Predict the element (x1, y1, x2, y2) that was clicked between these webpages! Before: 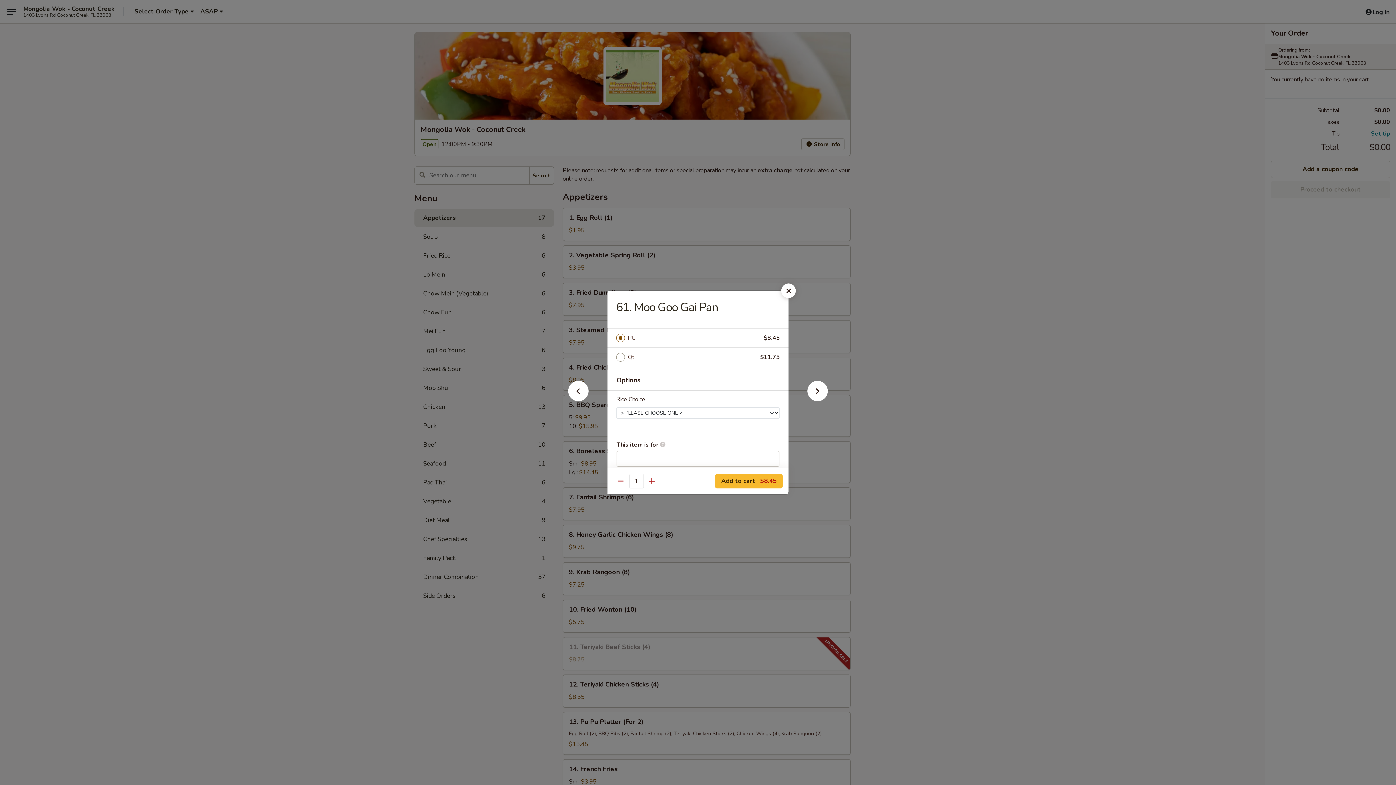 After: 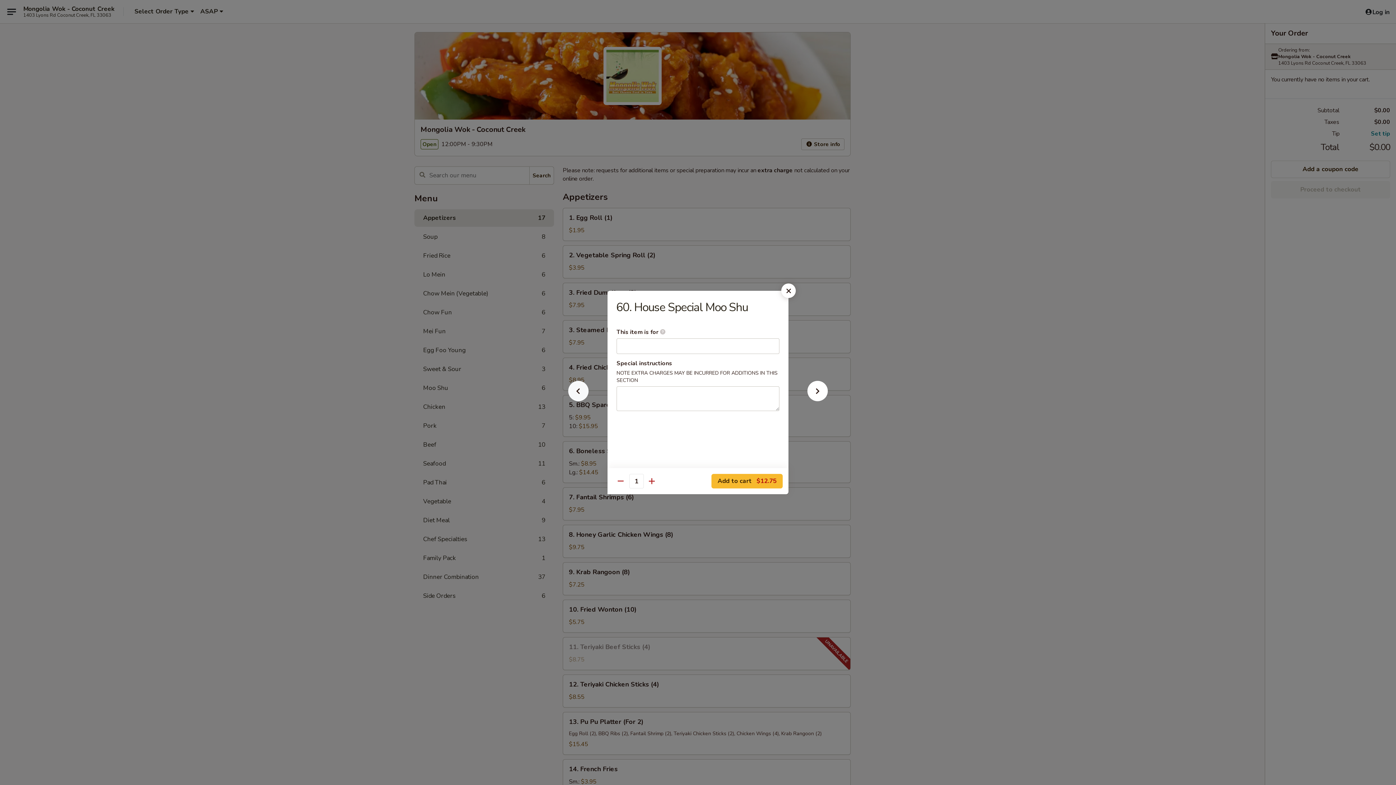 Action: bbox: (556, 392, 600, 405)